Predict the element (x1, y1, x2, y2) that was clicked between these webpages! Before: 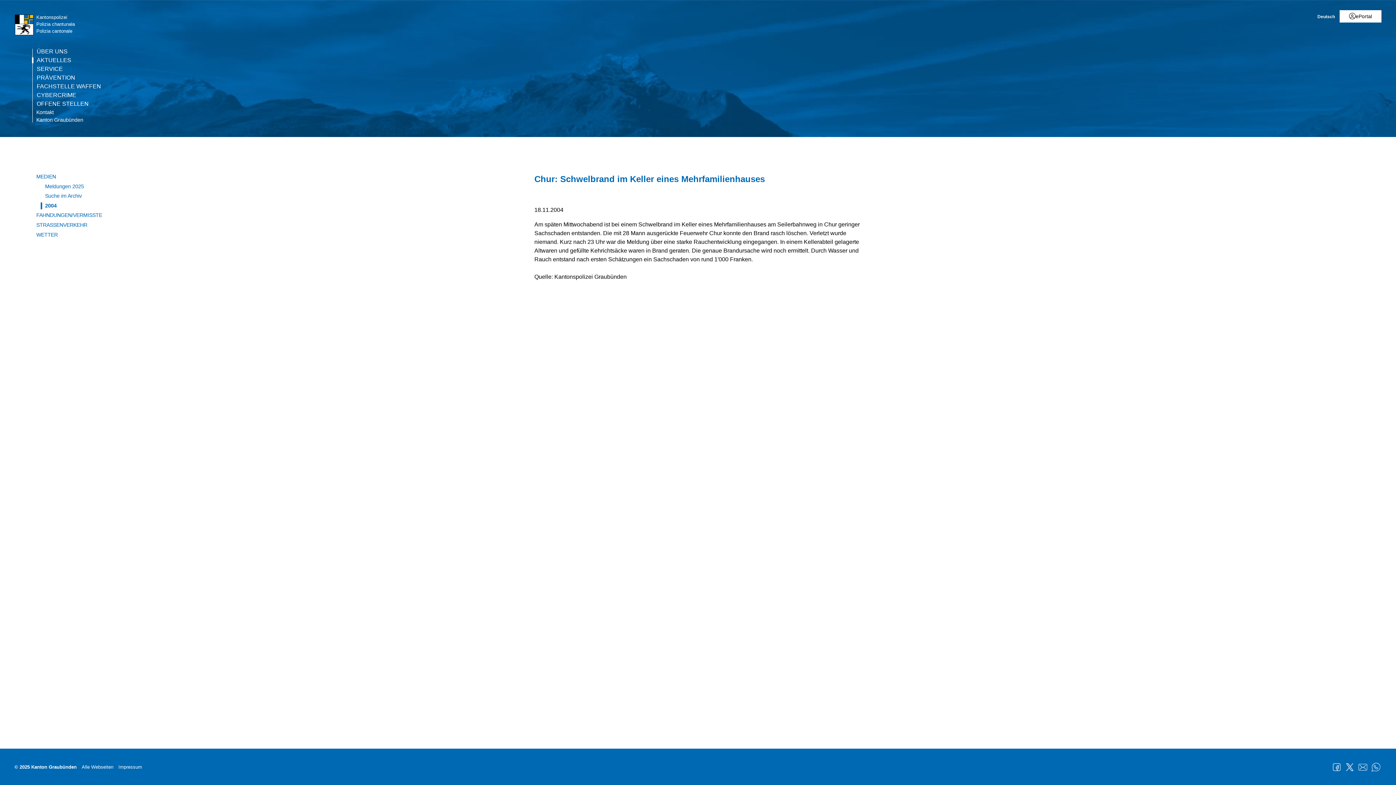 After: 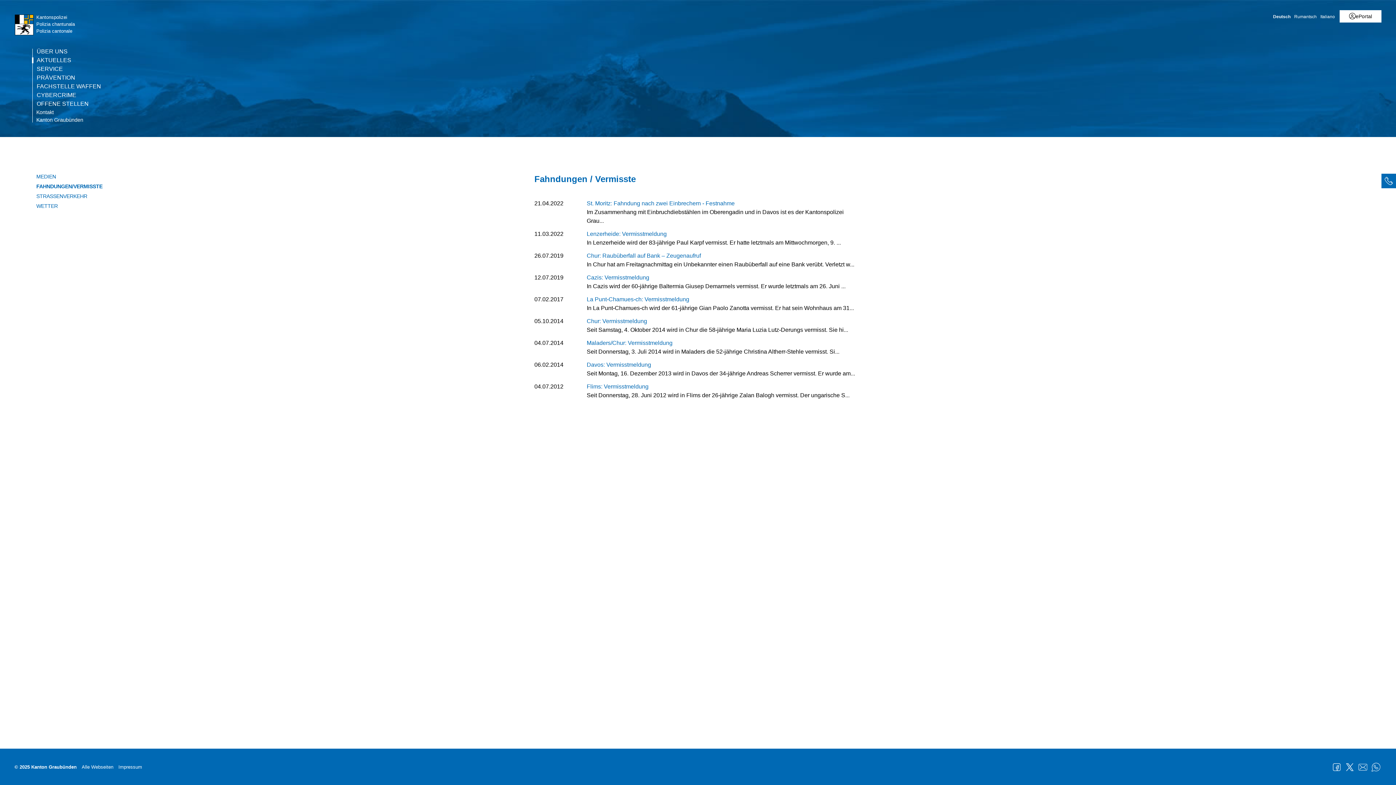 Action: label: FAHNDUNGEN/VERMISSTE bbox: (36, 211, 523, 218)